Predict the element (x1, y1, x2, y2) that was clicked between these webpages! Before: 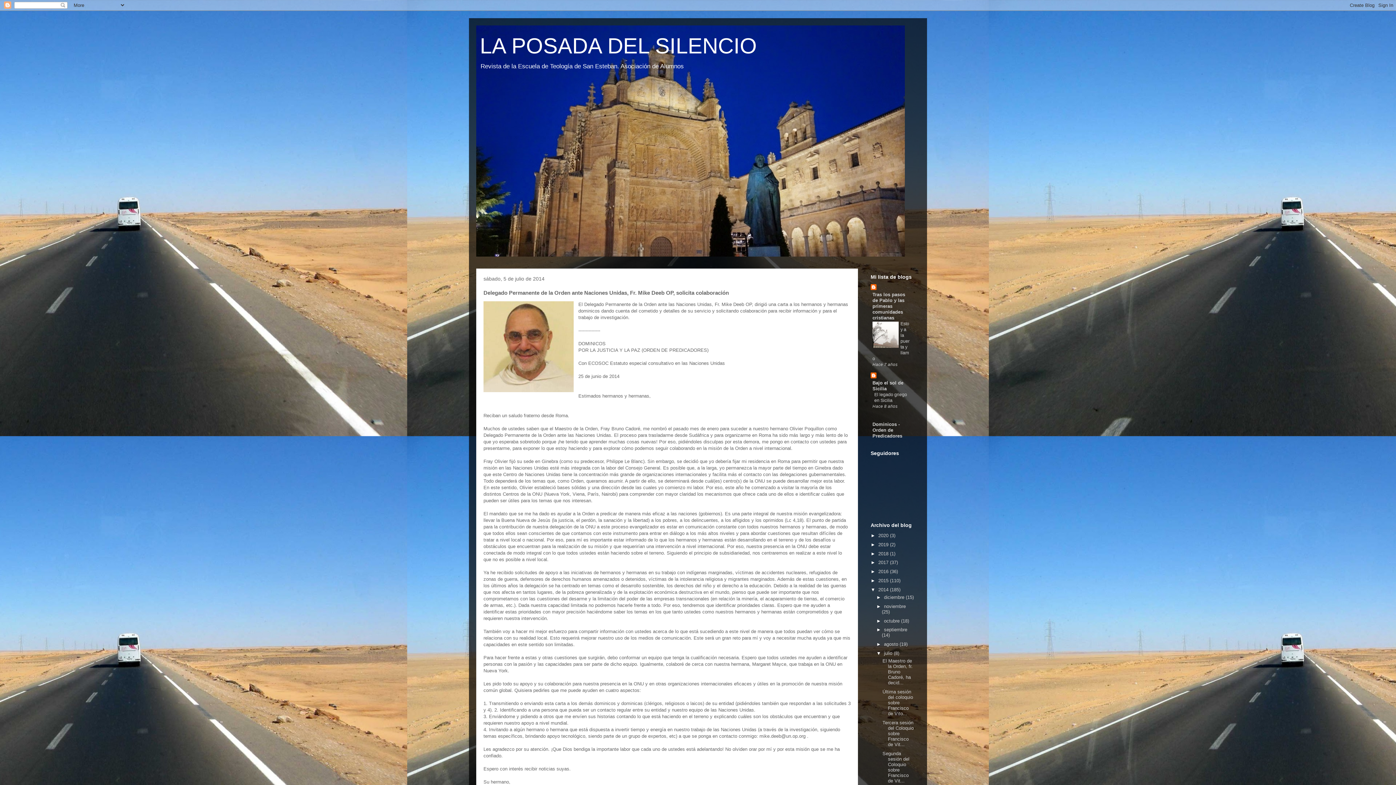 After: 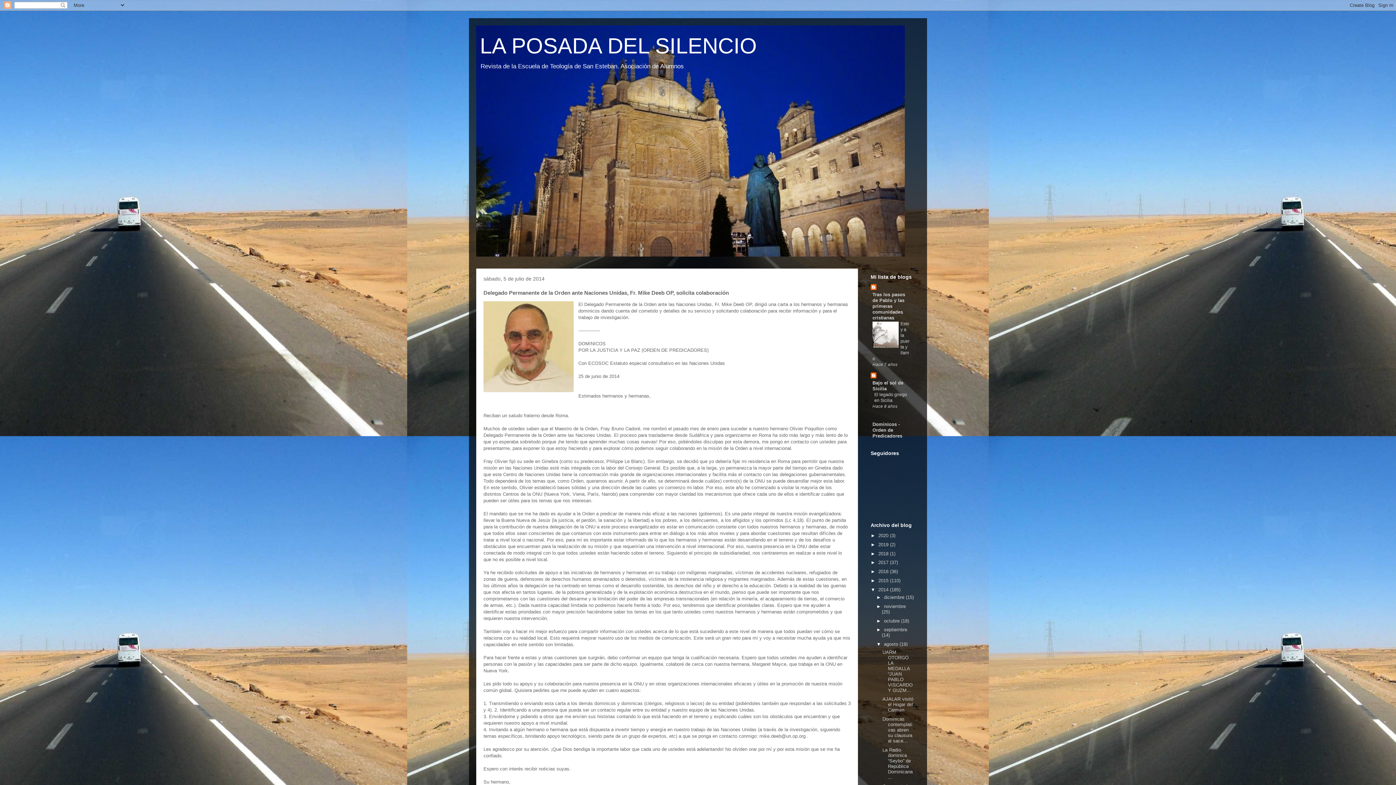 Action: label: ►   bbox: (876, 641, 884, 647)